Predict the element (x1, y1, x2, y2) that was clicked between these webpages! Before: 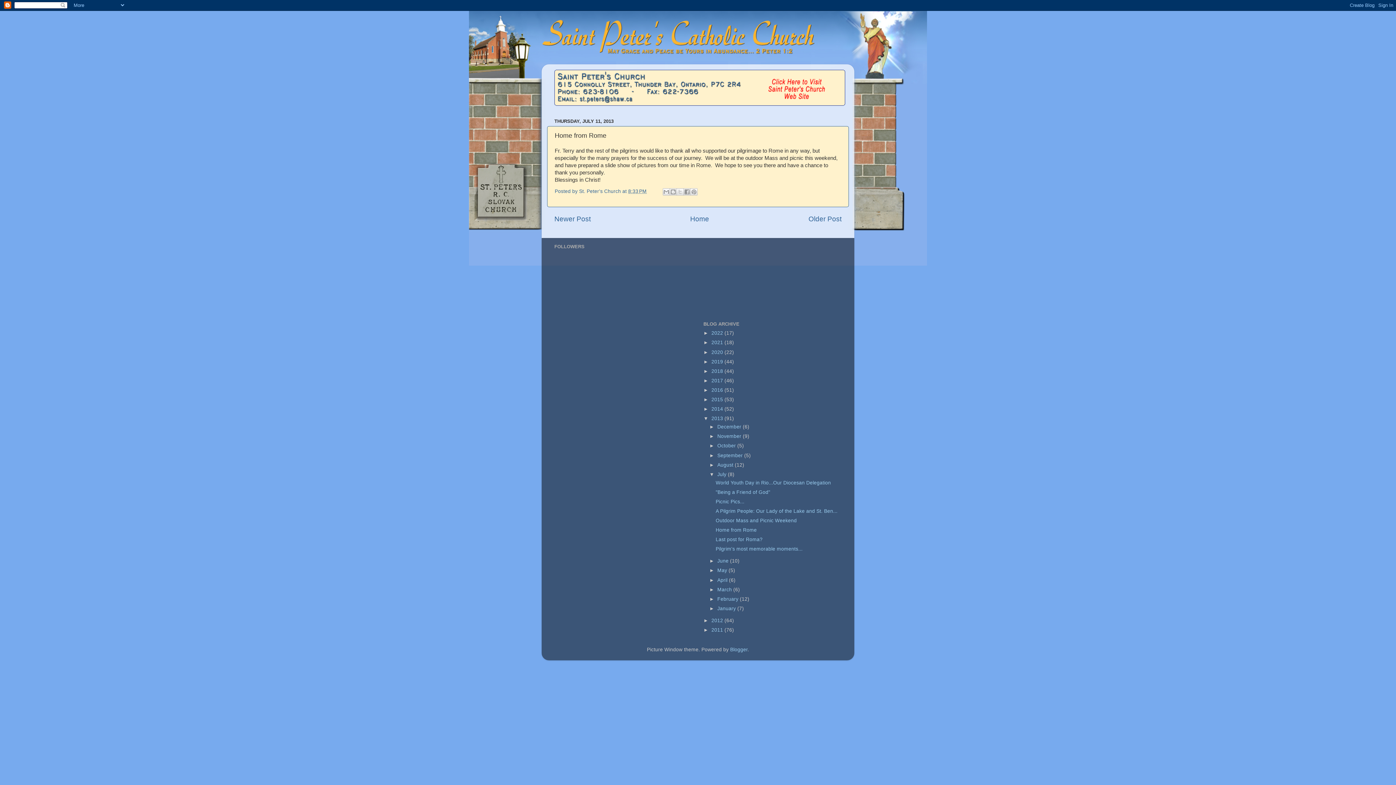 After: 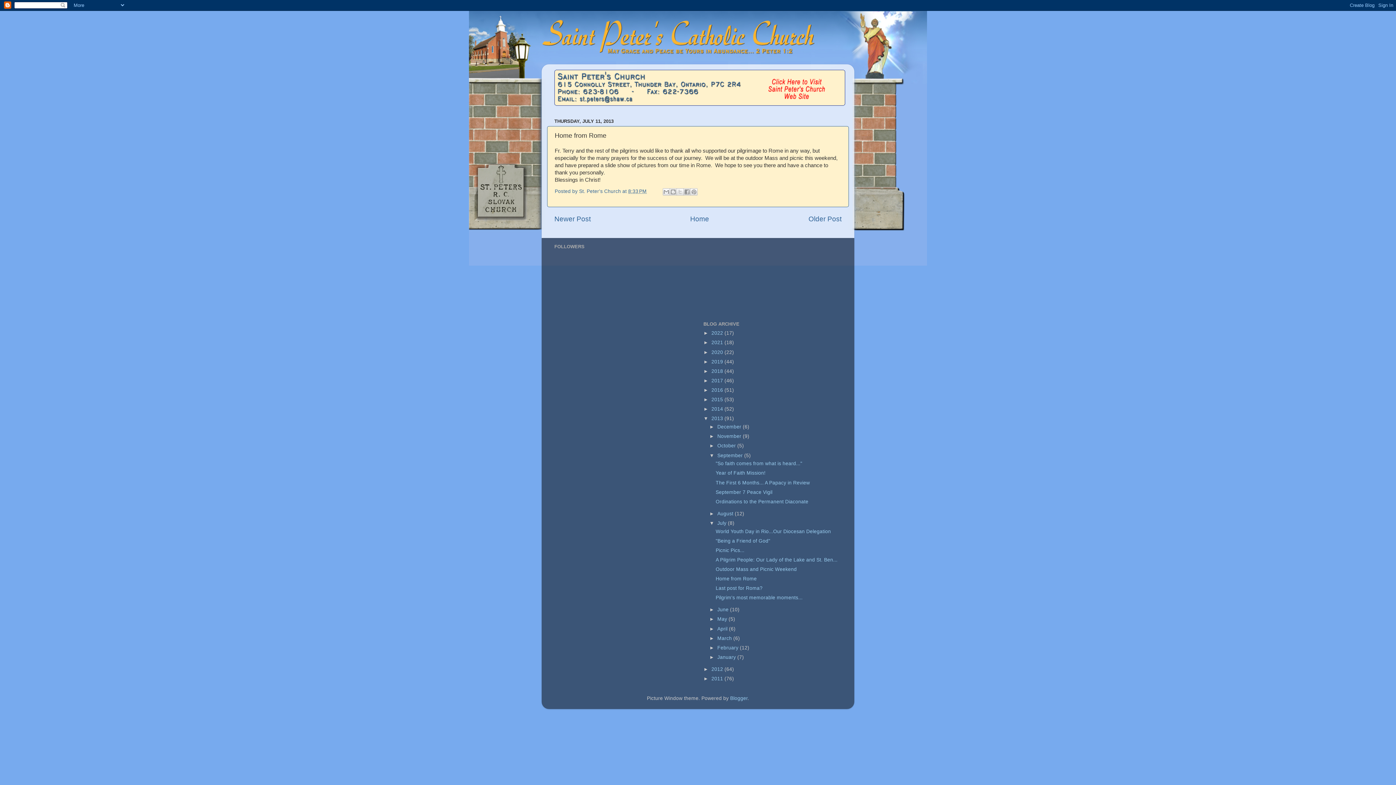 Action: bbox: (709, 452, 717, 458) label: ►  